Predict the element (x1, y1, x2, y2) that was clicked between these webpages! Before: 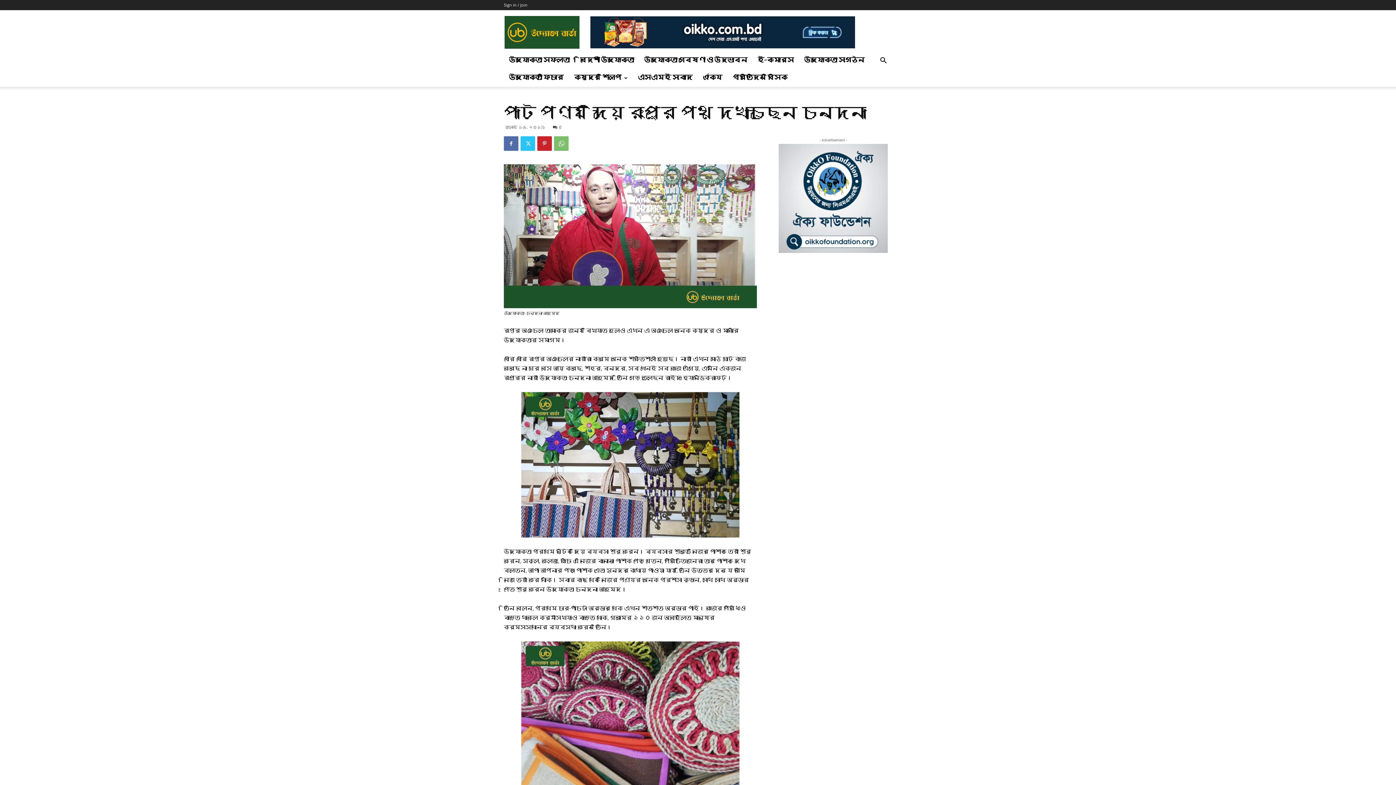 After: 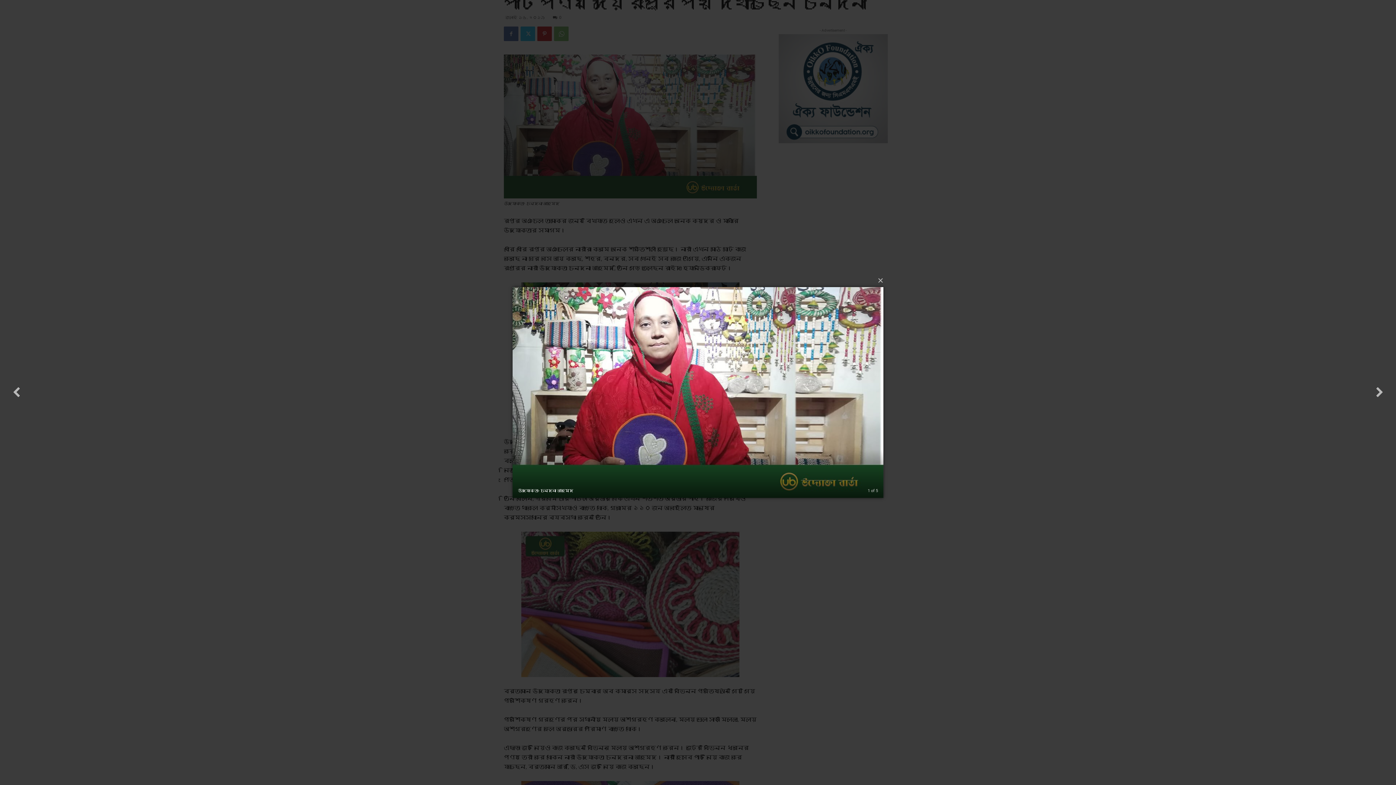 Action: bbox: (504, 164, 757, 308)